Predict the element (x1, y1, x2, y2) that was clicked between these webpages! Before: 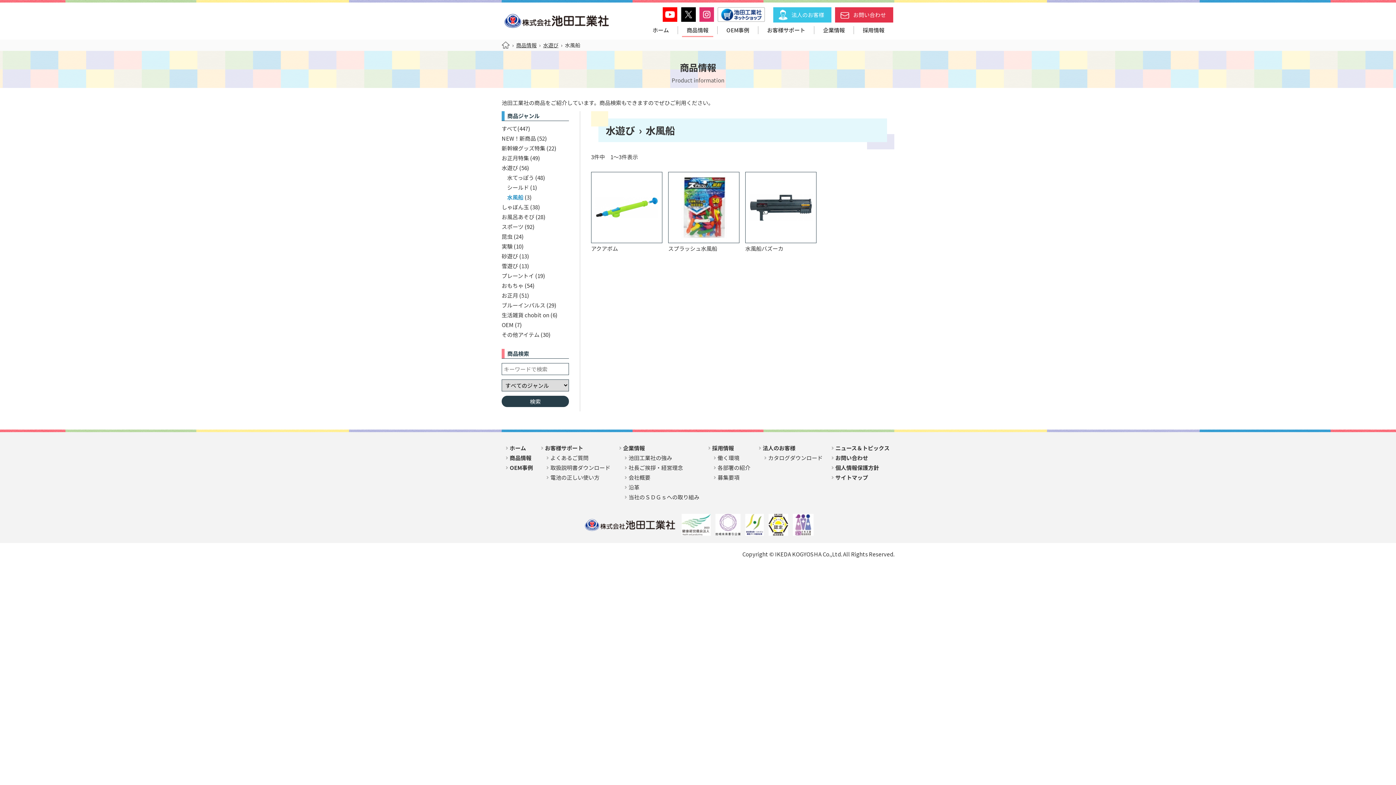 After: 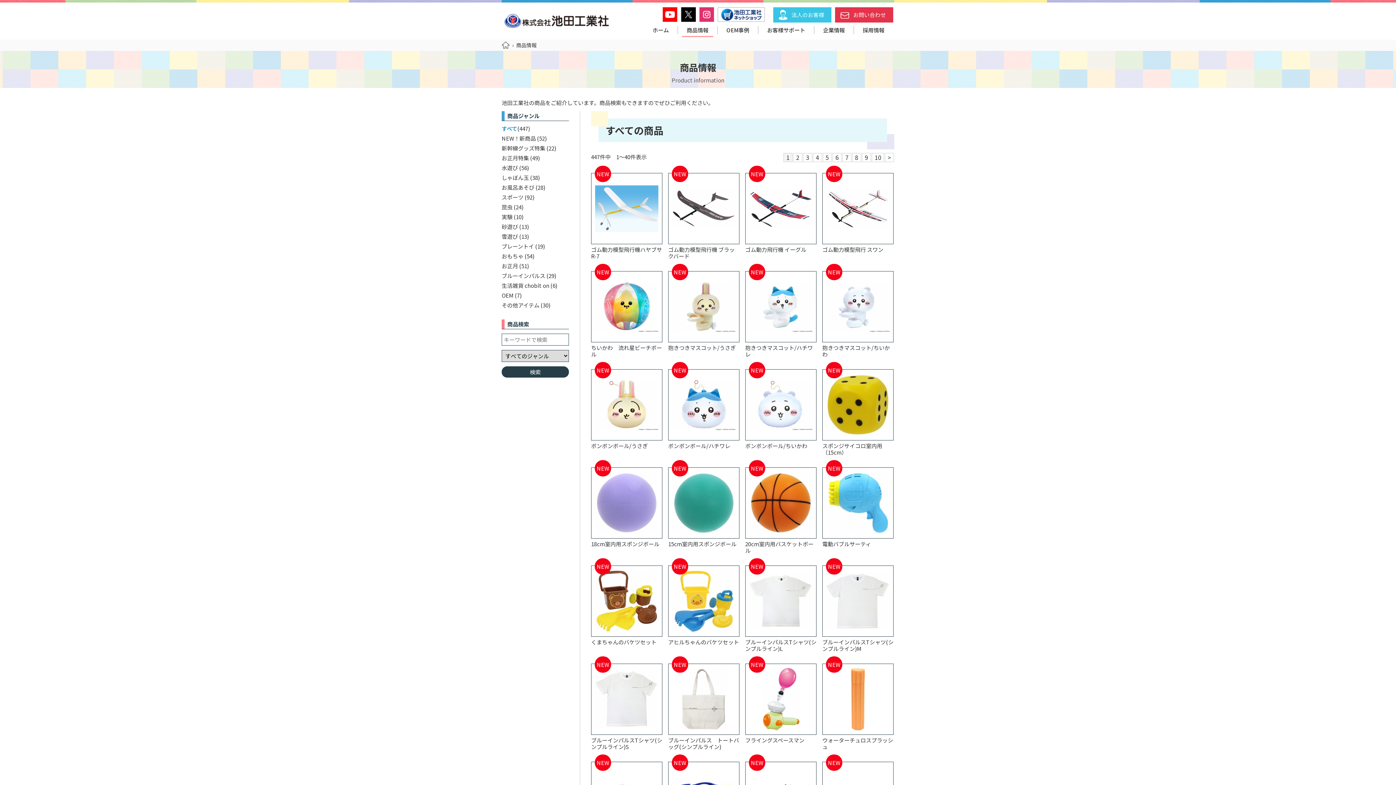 Action: label: 商品情報 bbox: (677, 26, 717, 34)